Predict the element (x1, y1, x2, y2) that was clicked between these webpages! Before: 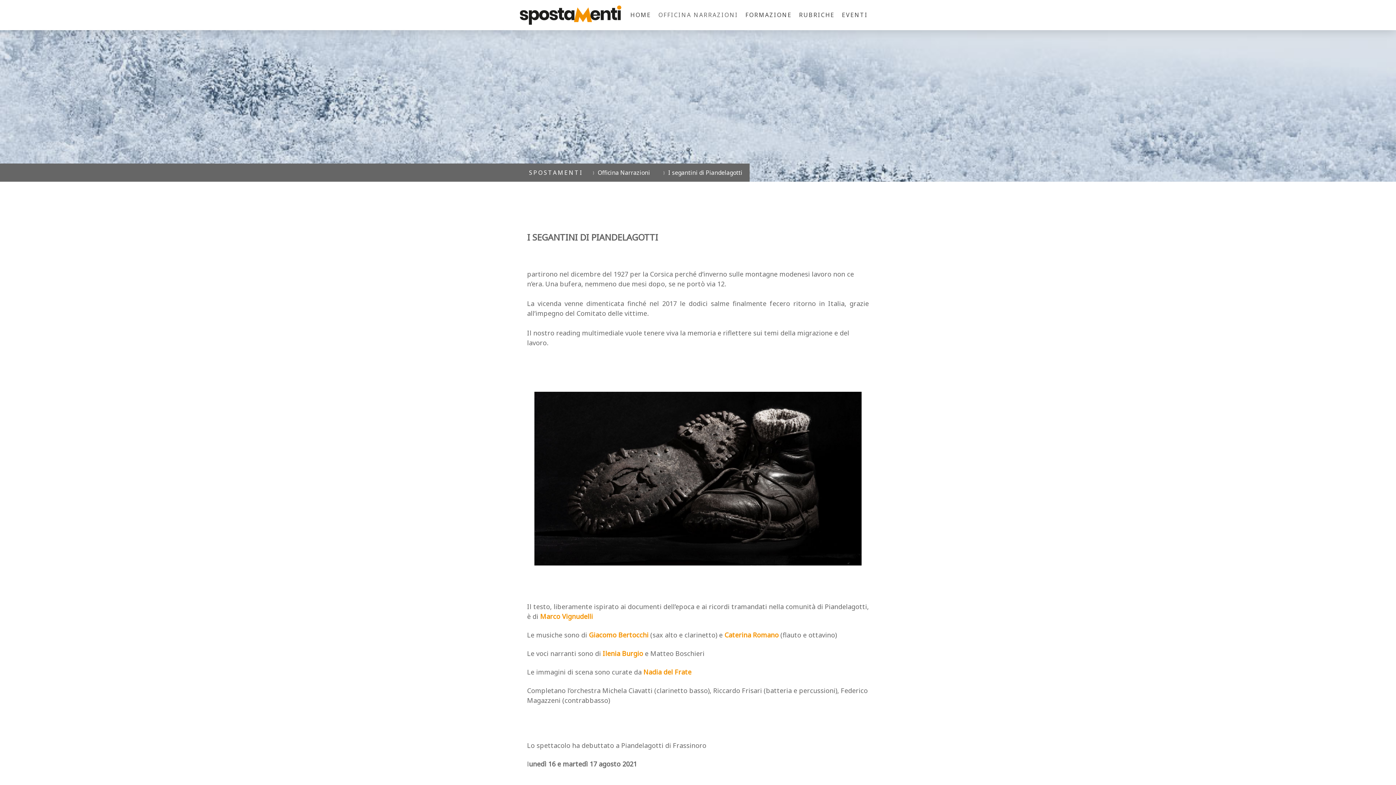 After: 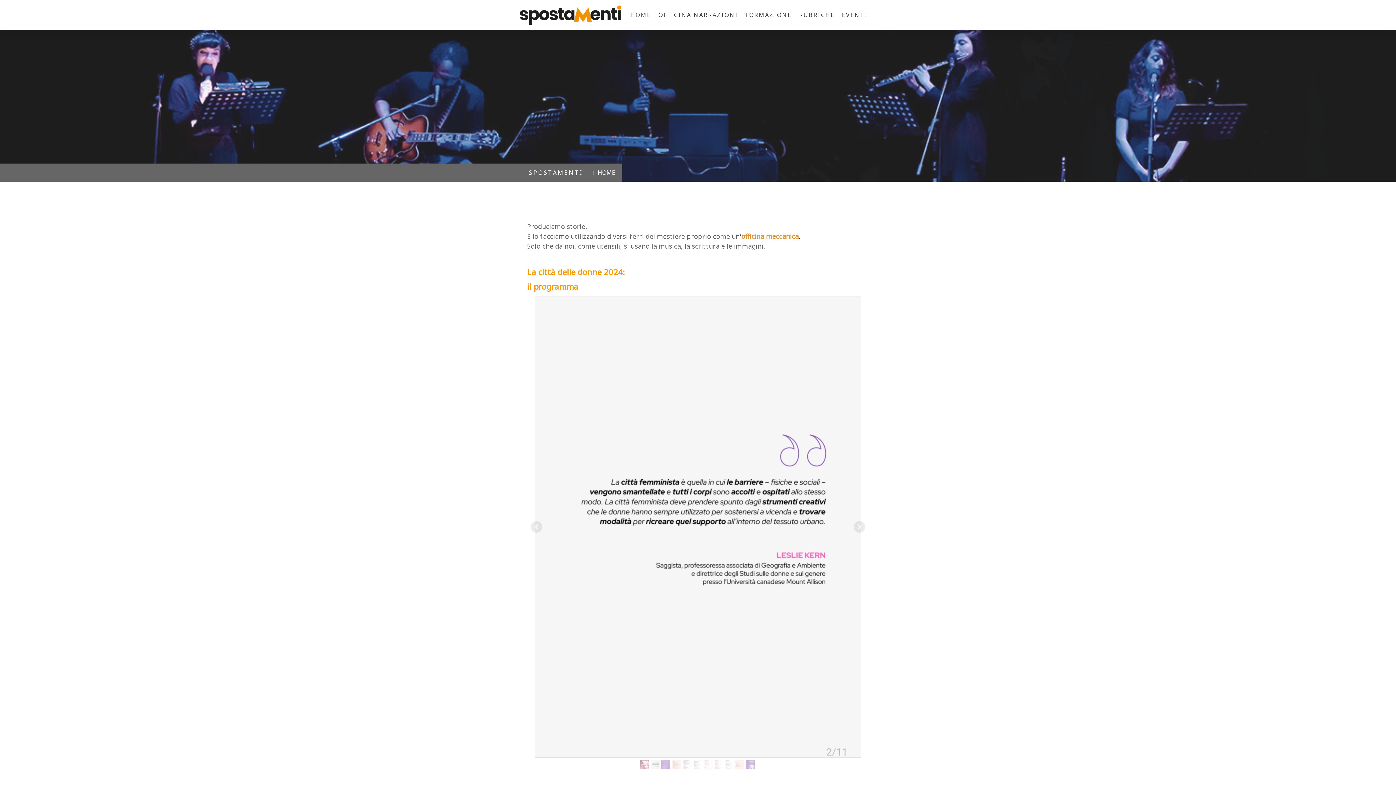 Action: bbox: (626, 7, 654, 23) label: HOME